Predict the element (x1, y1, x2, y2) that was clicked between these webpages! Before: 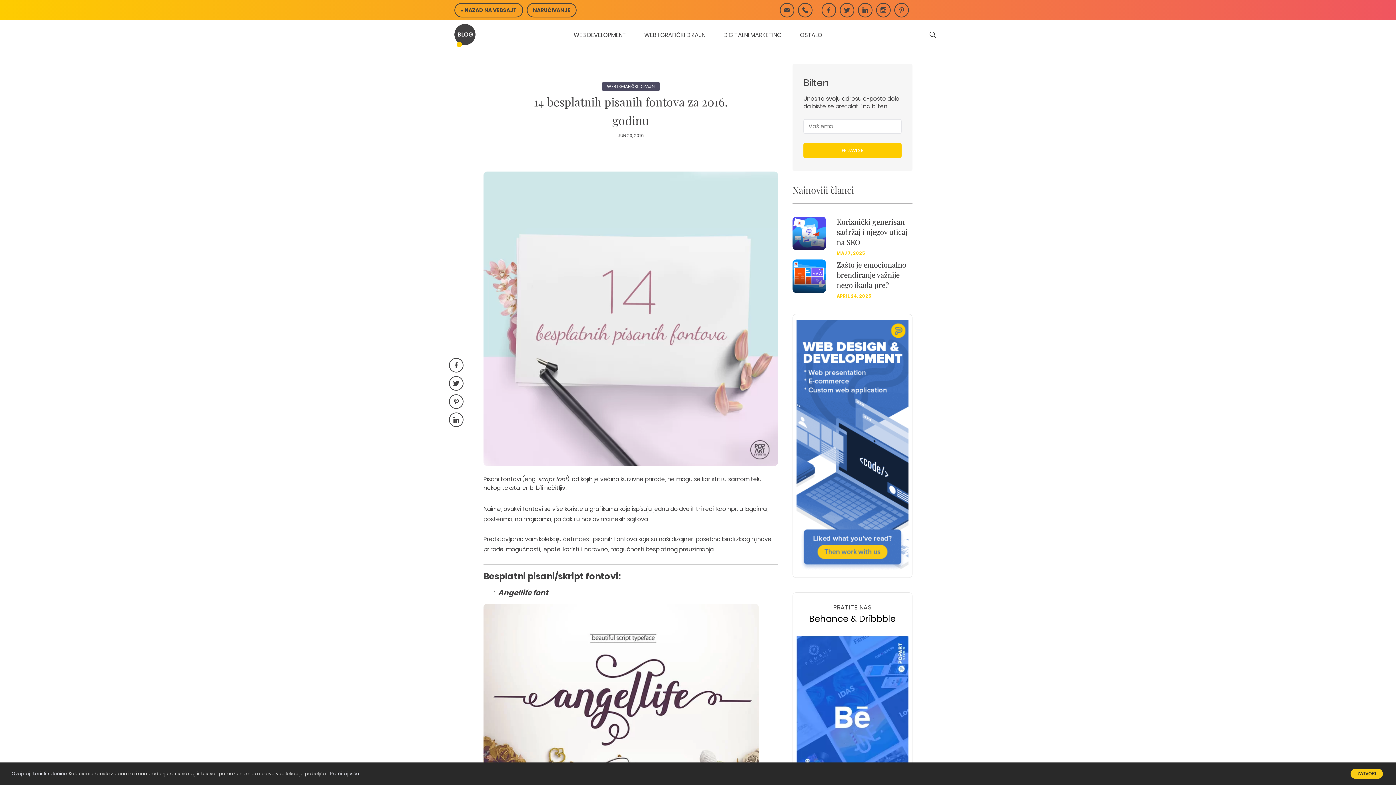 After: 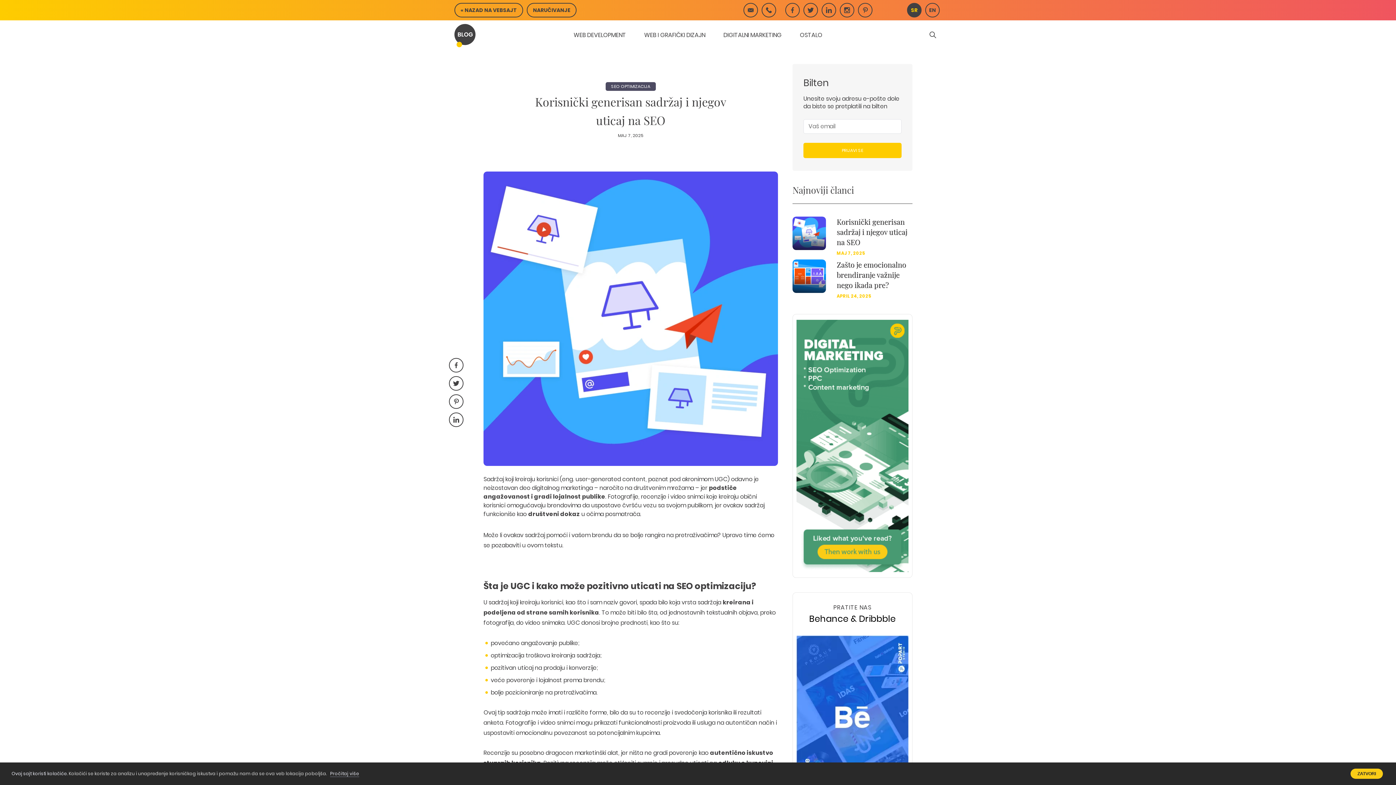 Action: bbox: (792, 216, 826, 250)